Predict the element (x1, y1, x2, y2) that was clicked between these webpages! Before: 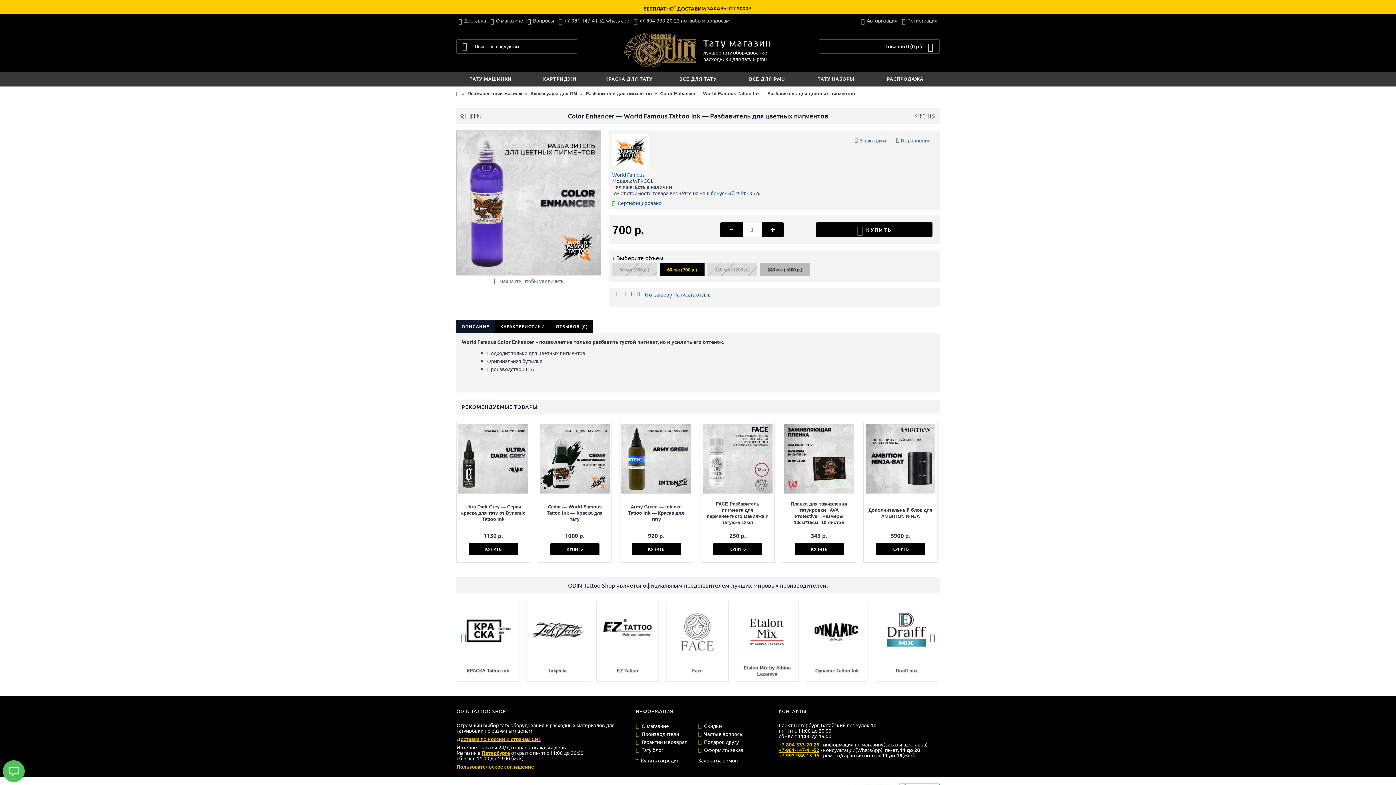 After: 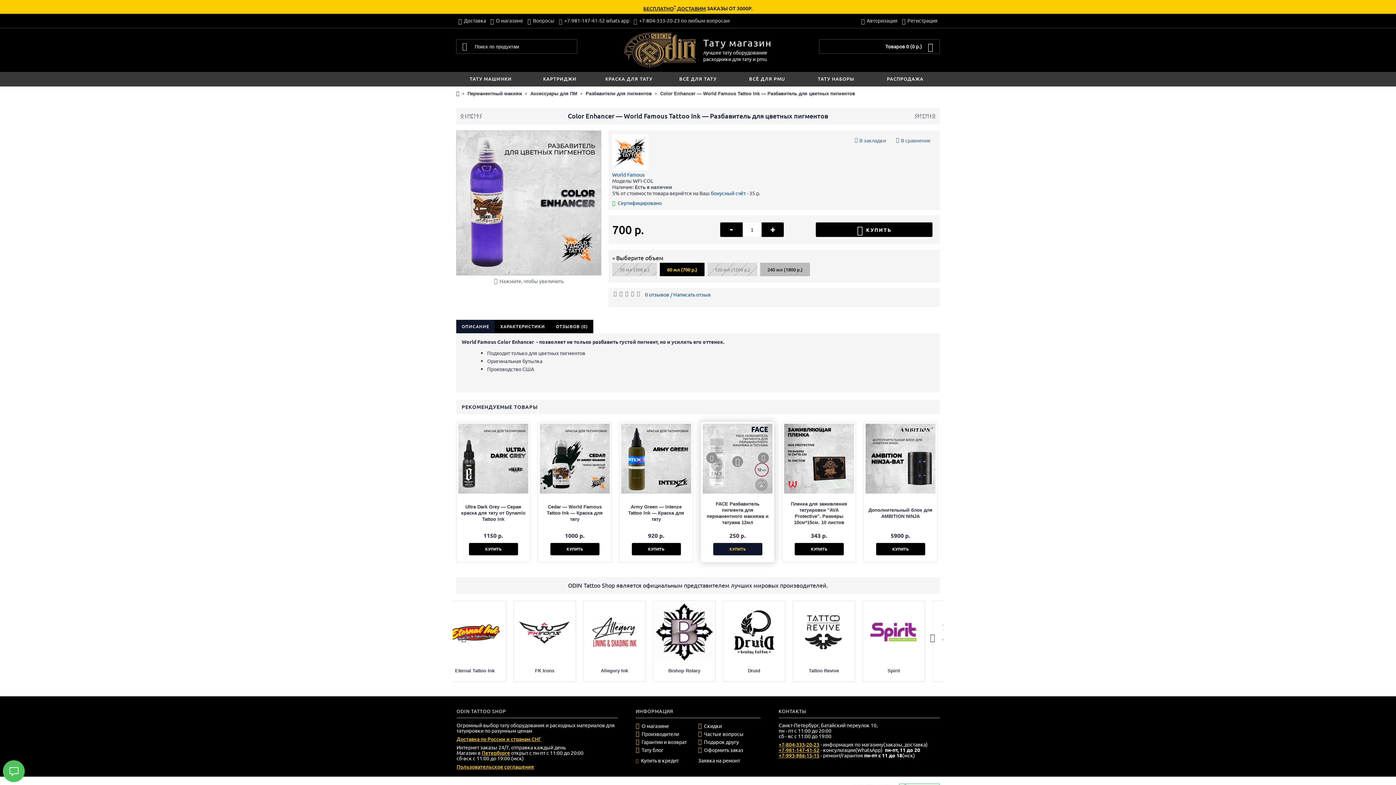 Action: bbox: (713, 543, 762, 555) label: КУПИТЬ